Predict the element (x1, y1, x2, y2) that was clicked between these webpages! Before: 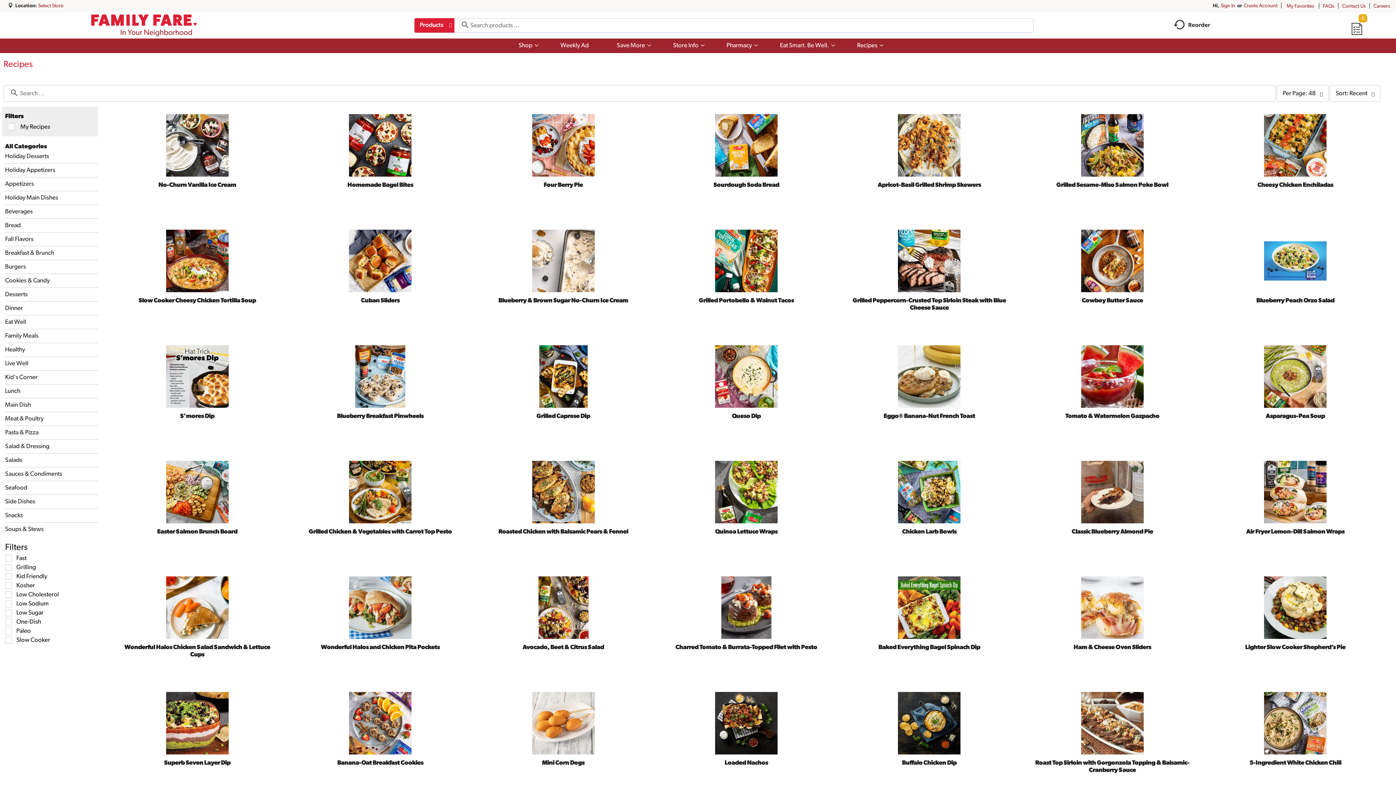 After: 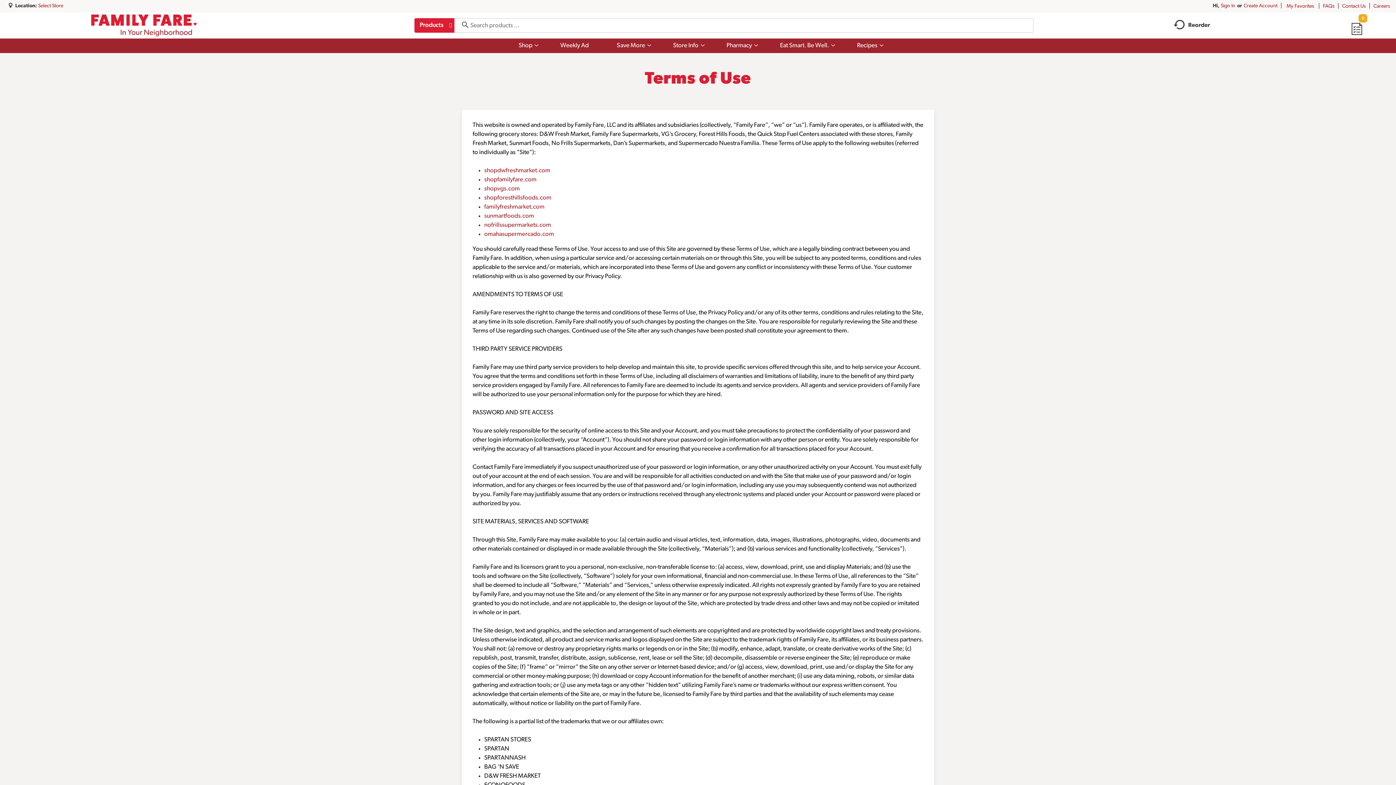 Action: bbox: (641, 775, 677, 780) label: Terms of Use